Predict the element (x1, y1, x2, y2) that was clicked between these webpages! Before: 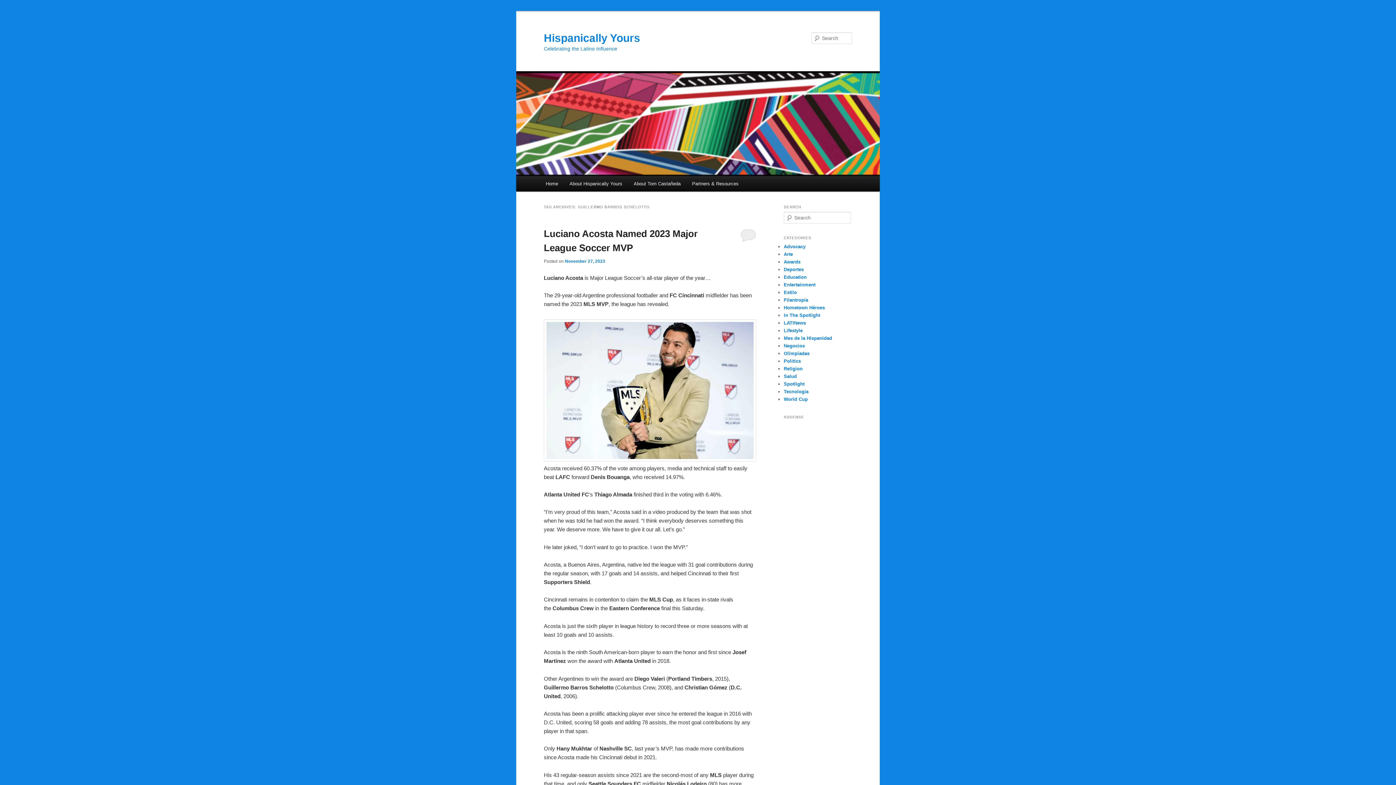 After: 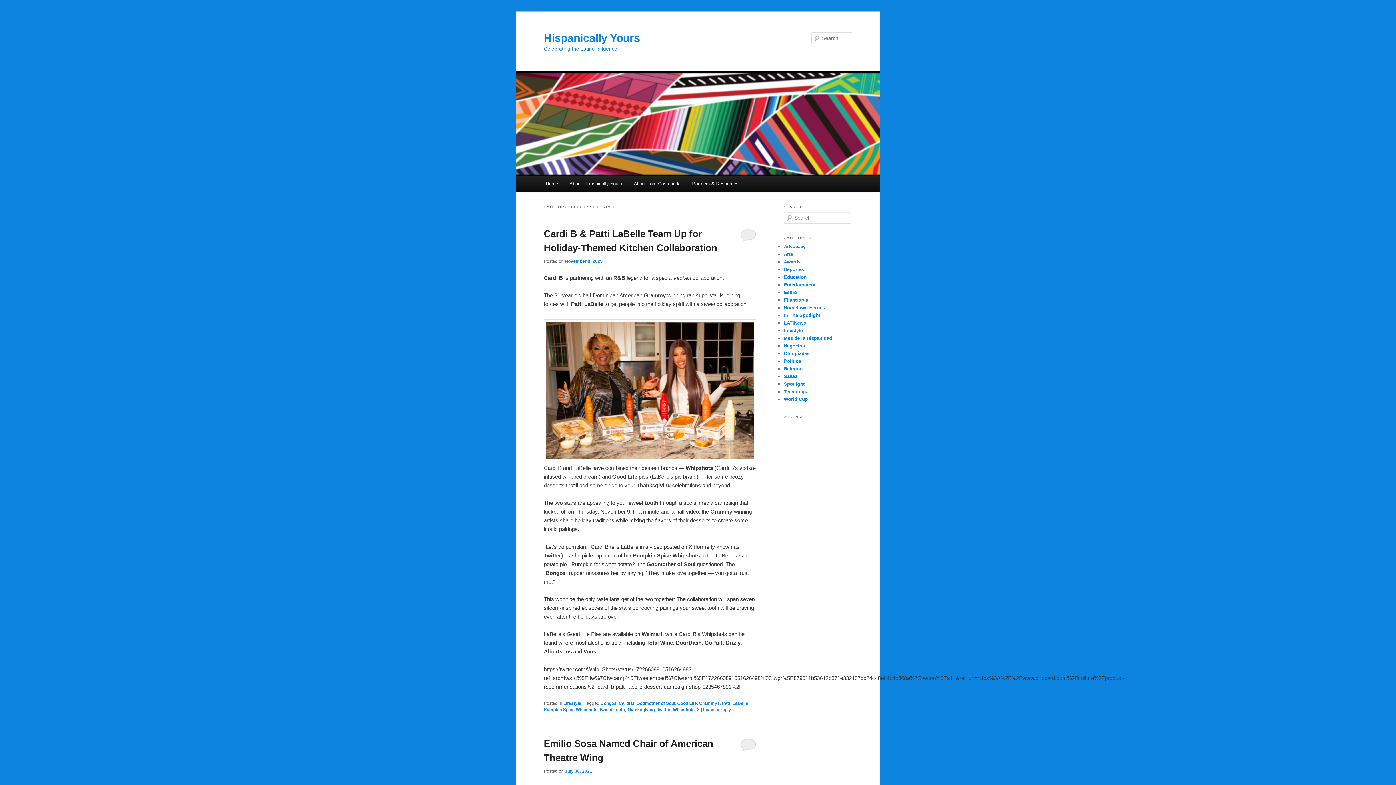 Action: bbox: (784, 327, 802, 333) label: Lifestyle